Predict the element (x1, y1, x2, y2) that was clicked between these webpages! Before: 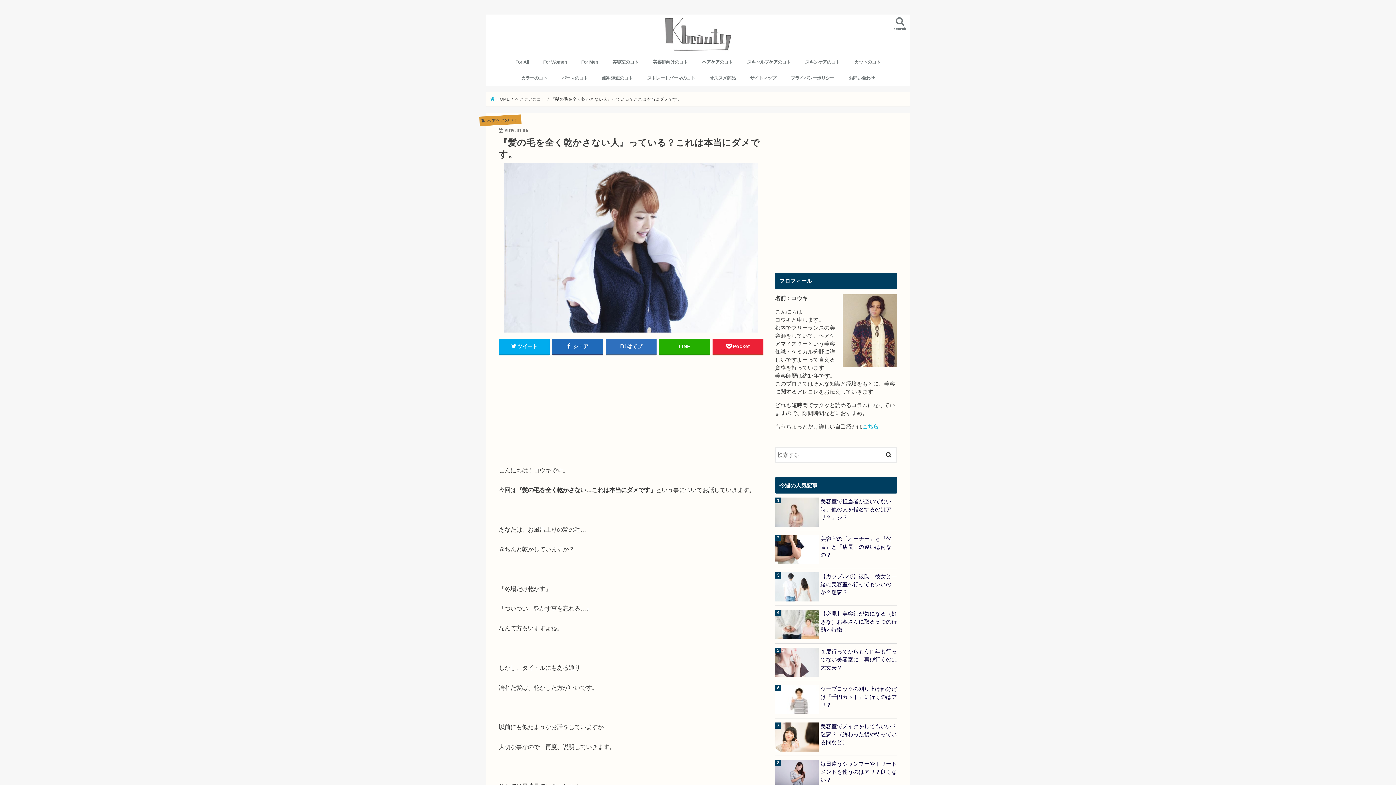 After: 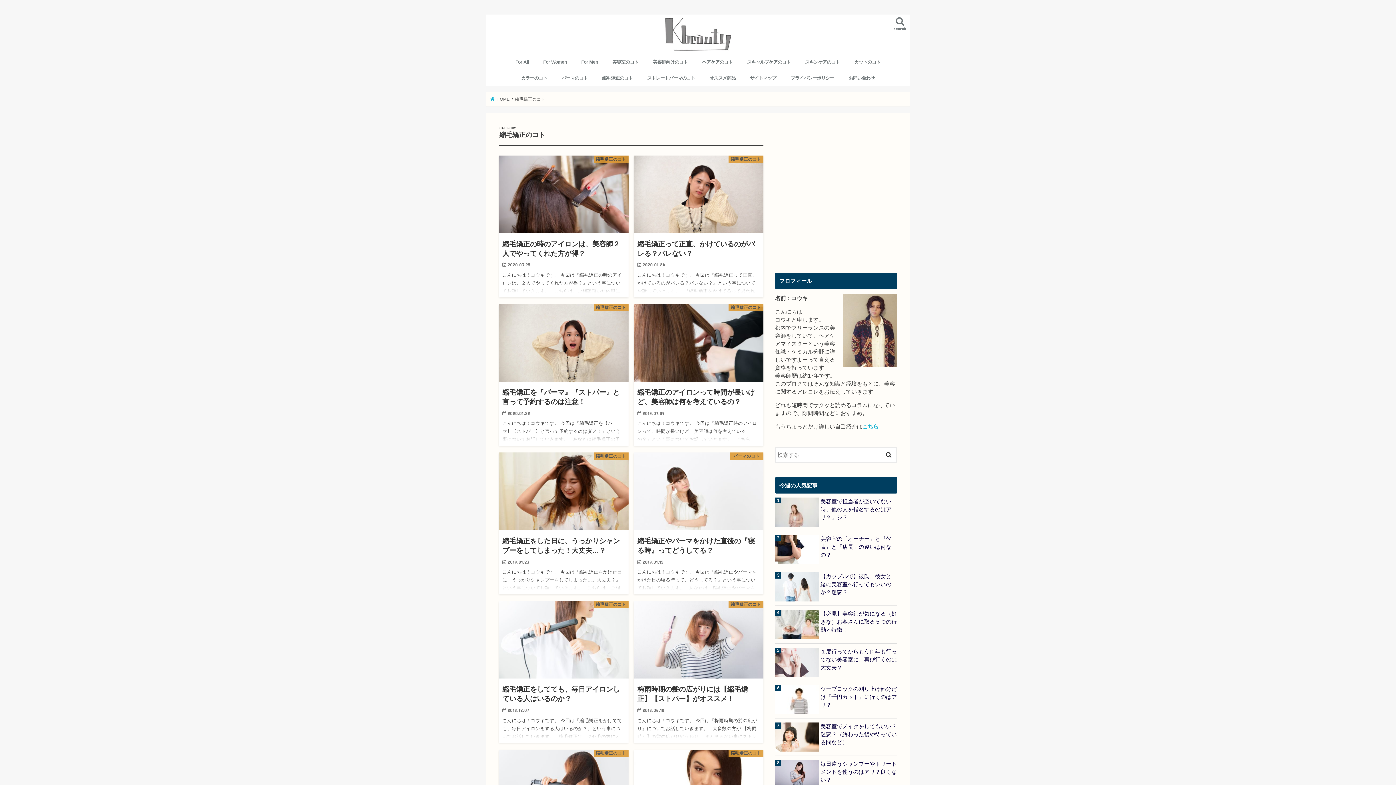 Action: label: 縮毛矯正のコト bbox: (595, 69, 640, 85)